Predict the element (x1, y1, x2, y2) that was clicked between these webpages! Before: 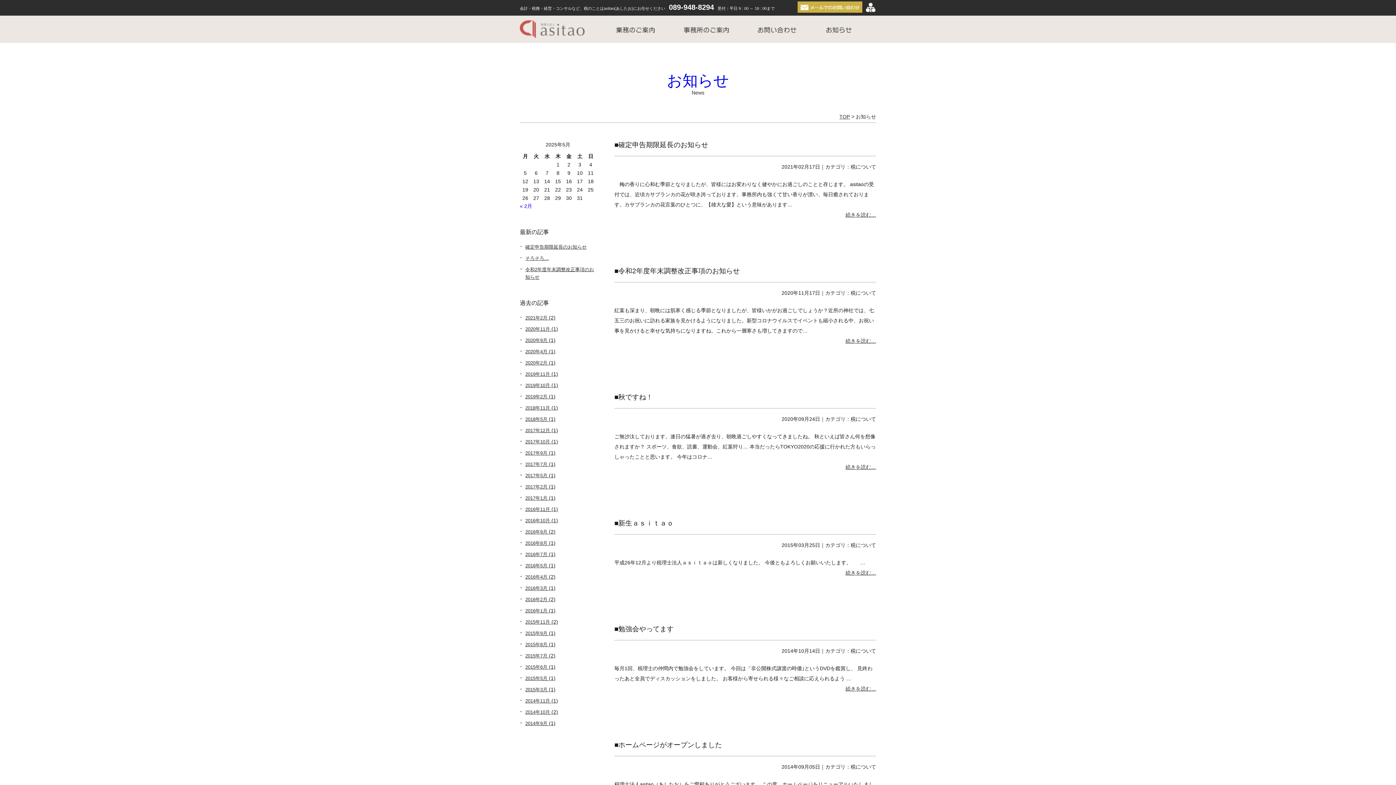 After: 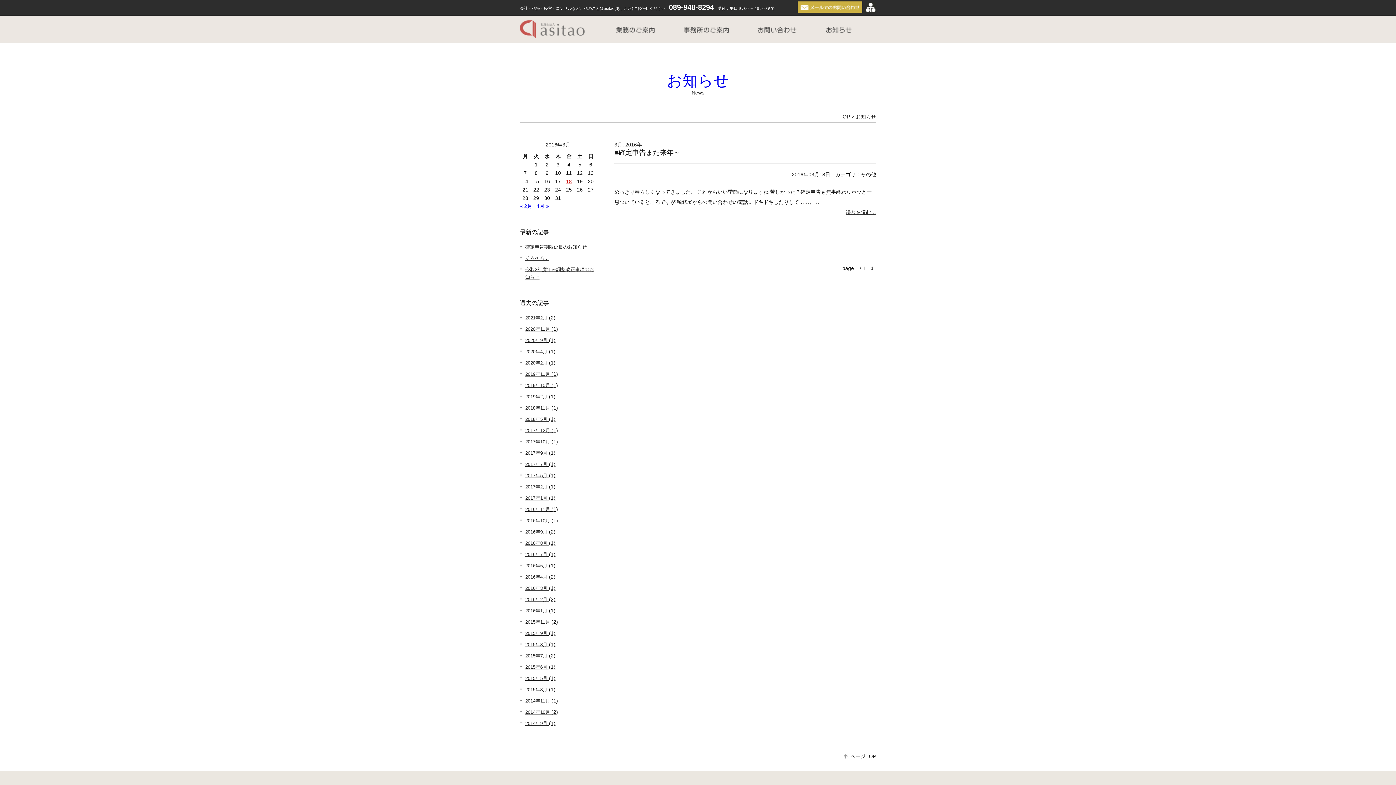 Action: label: 2016年3月 bbox: (525, 585, 547, 591)